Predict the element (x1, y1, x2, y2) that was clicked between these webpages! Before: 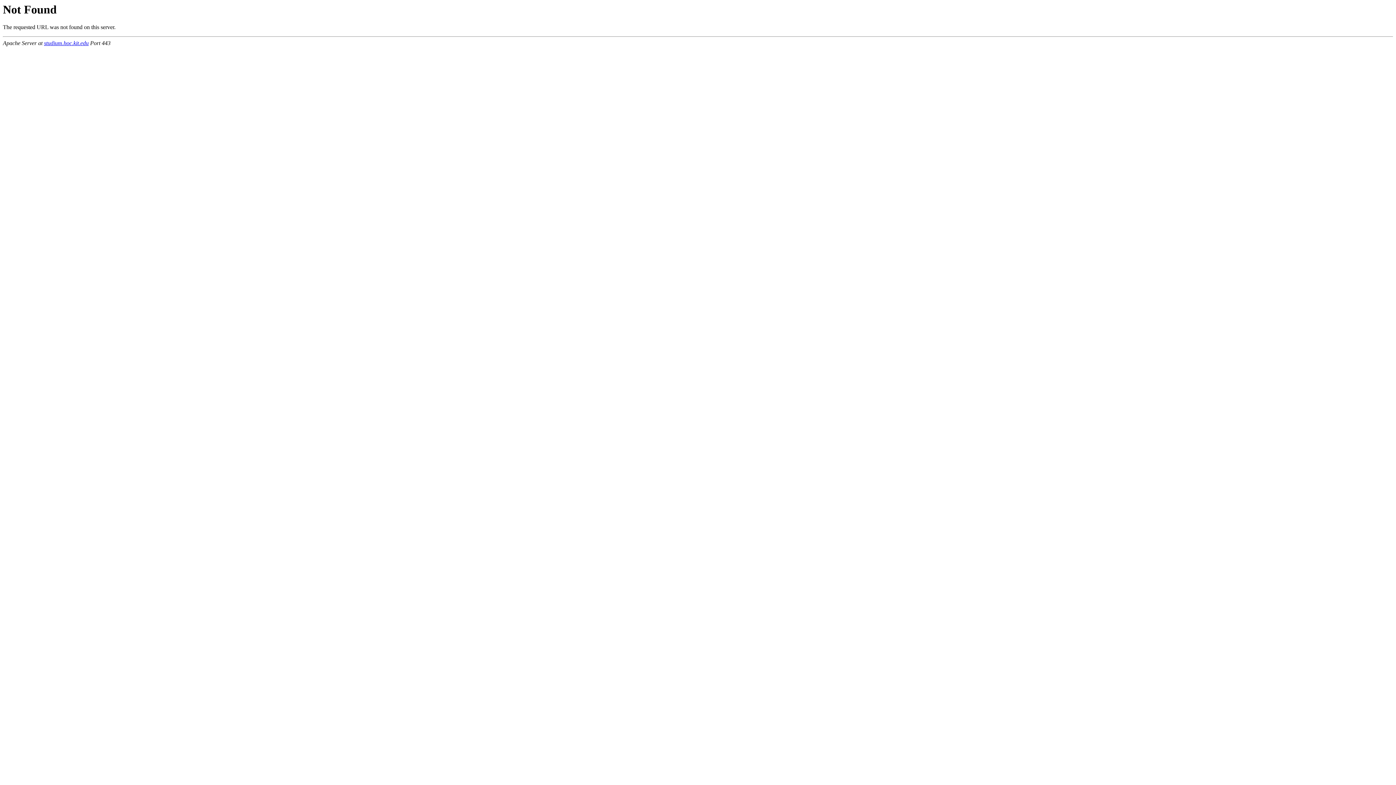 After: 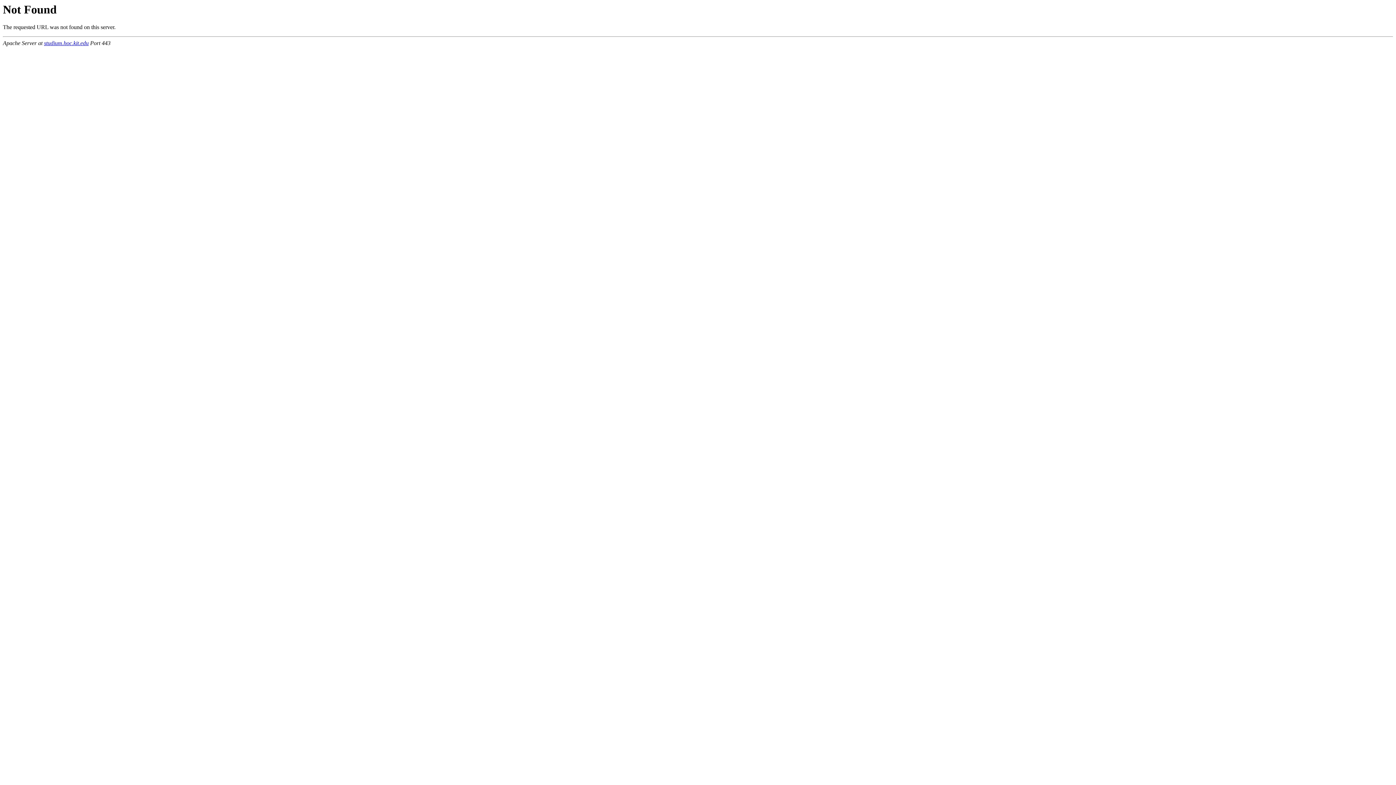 Action: bbox: (44, 40, 88, 46) label: studium.hoc.kit.edu